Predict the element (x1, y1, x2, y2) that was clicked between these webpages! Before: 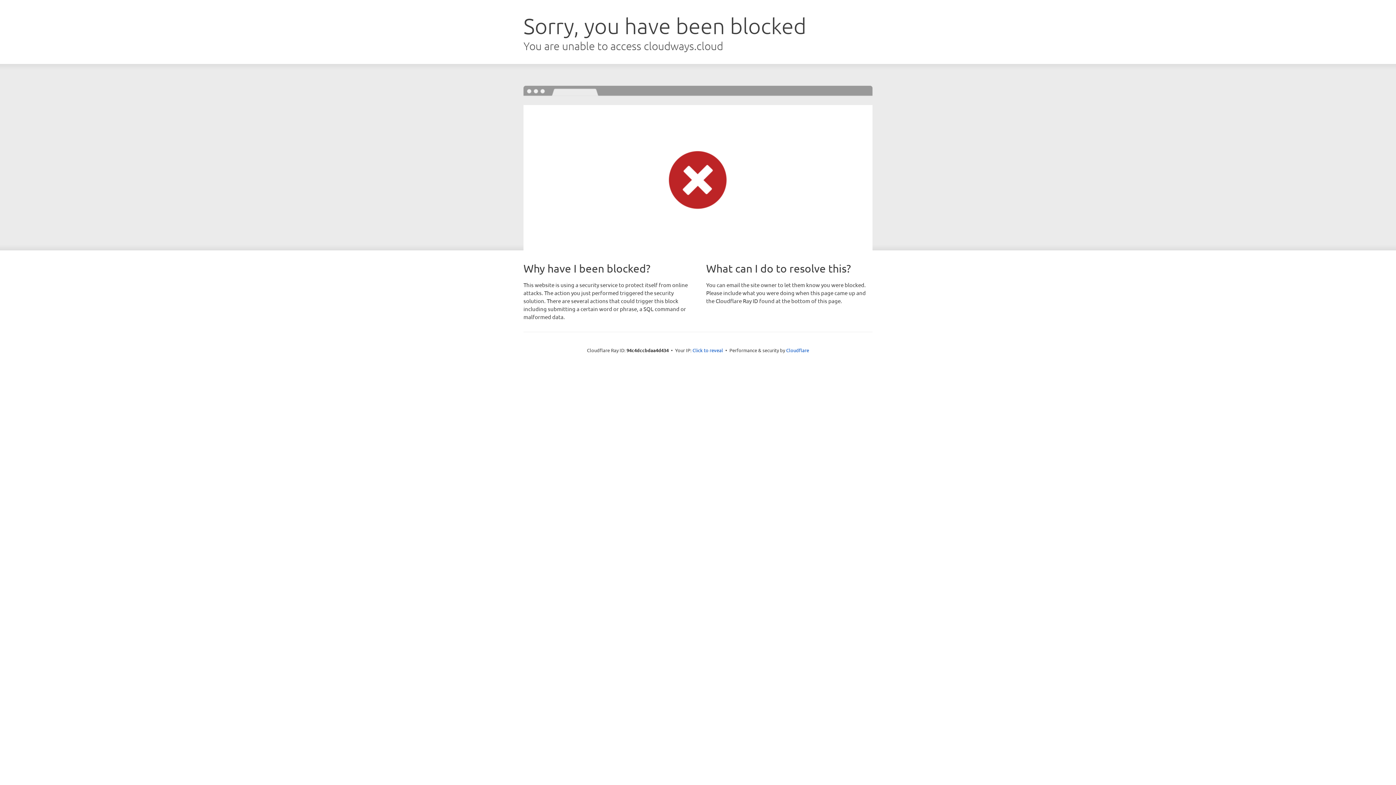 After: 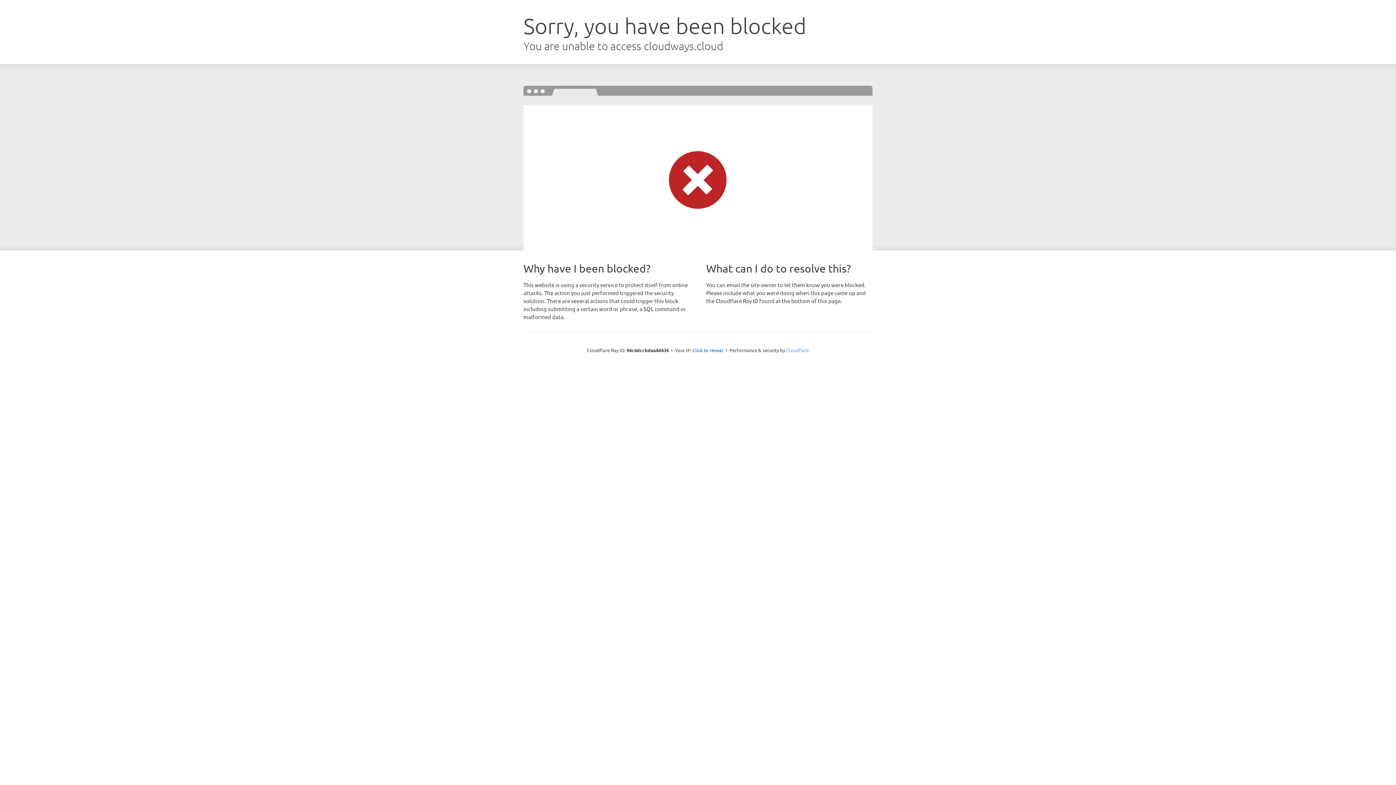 Action: label: Cloudflare bbox: (786, 347, 809, 353)